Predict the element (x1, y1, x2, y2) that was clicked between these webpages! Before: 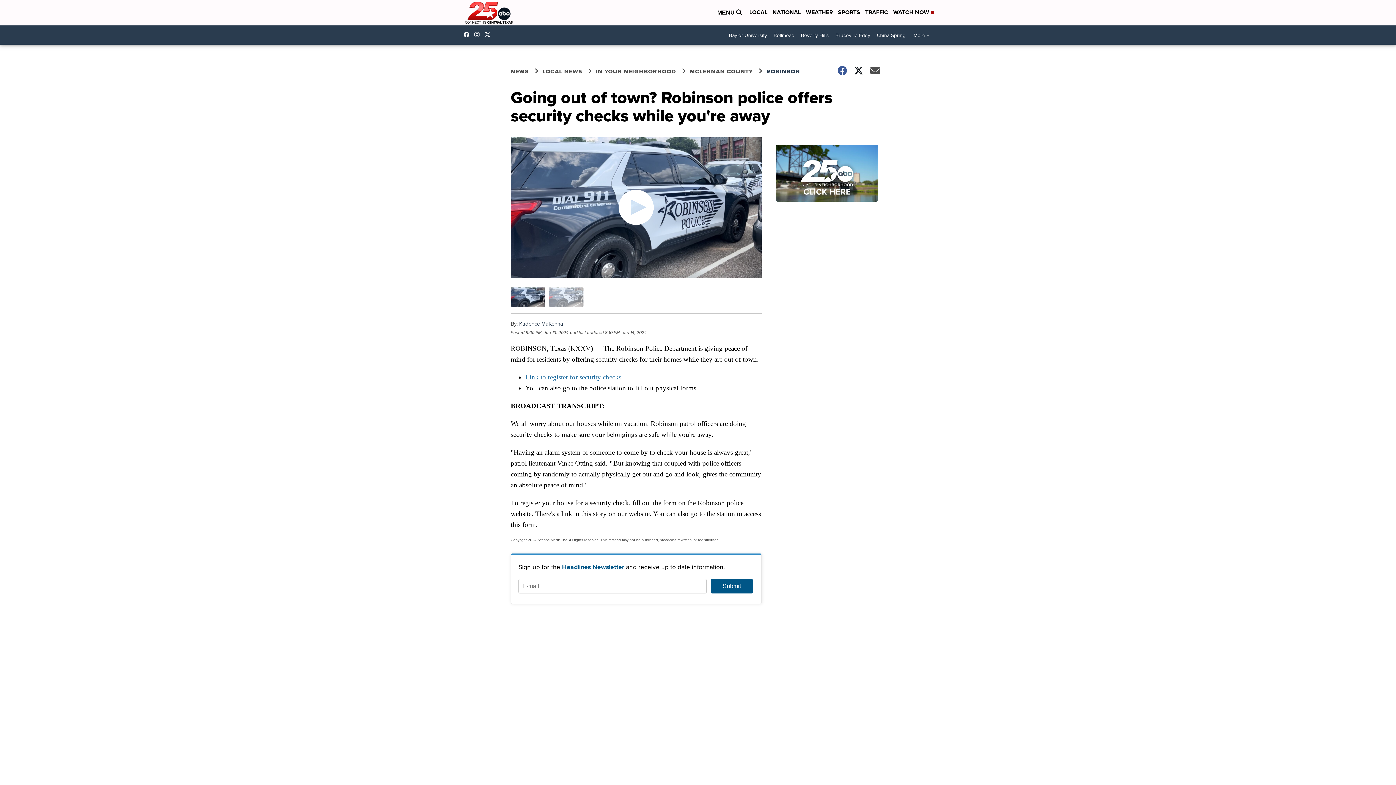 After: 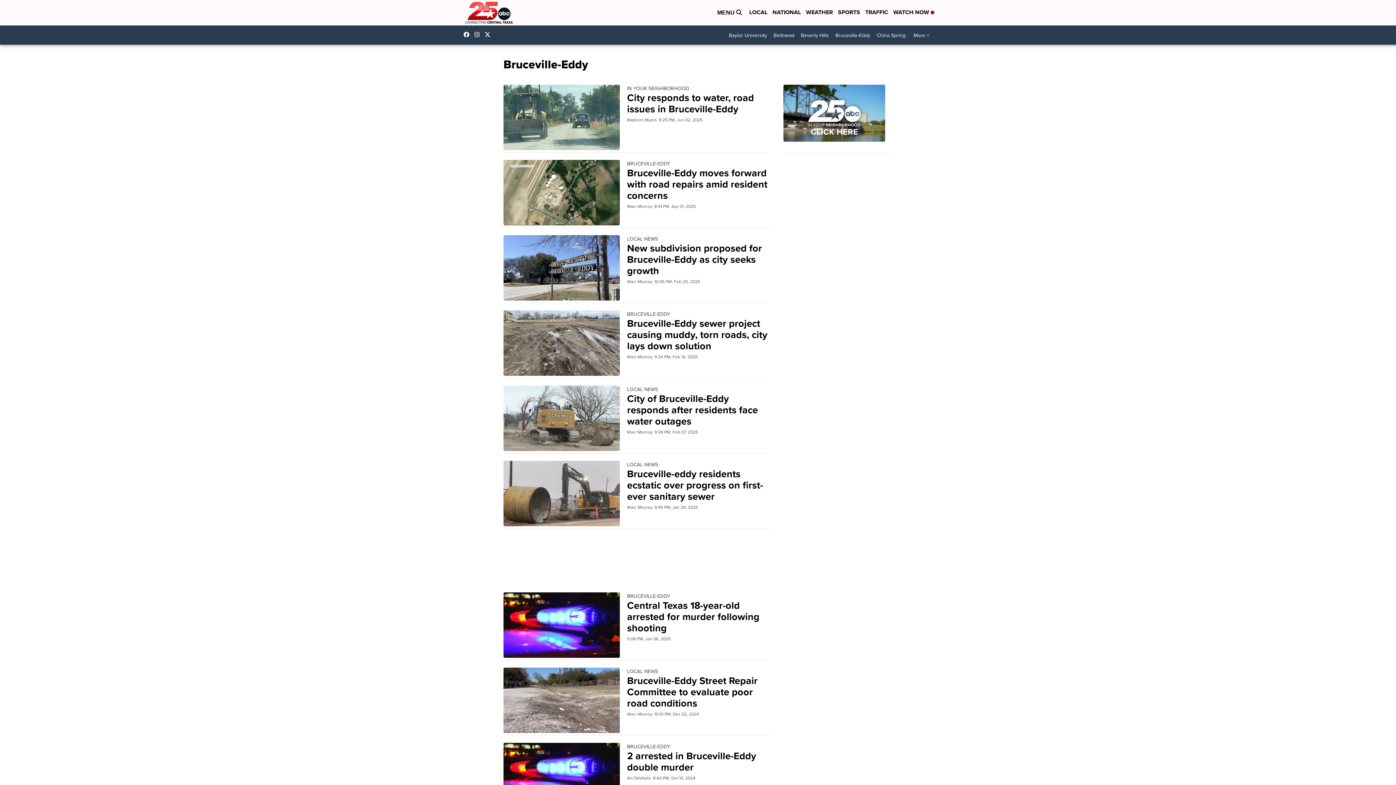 Action: bbox: (832, 28, 873, 41) label: Bruceville-Eddy